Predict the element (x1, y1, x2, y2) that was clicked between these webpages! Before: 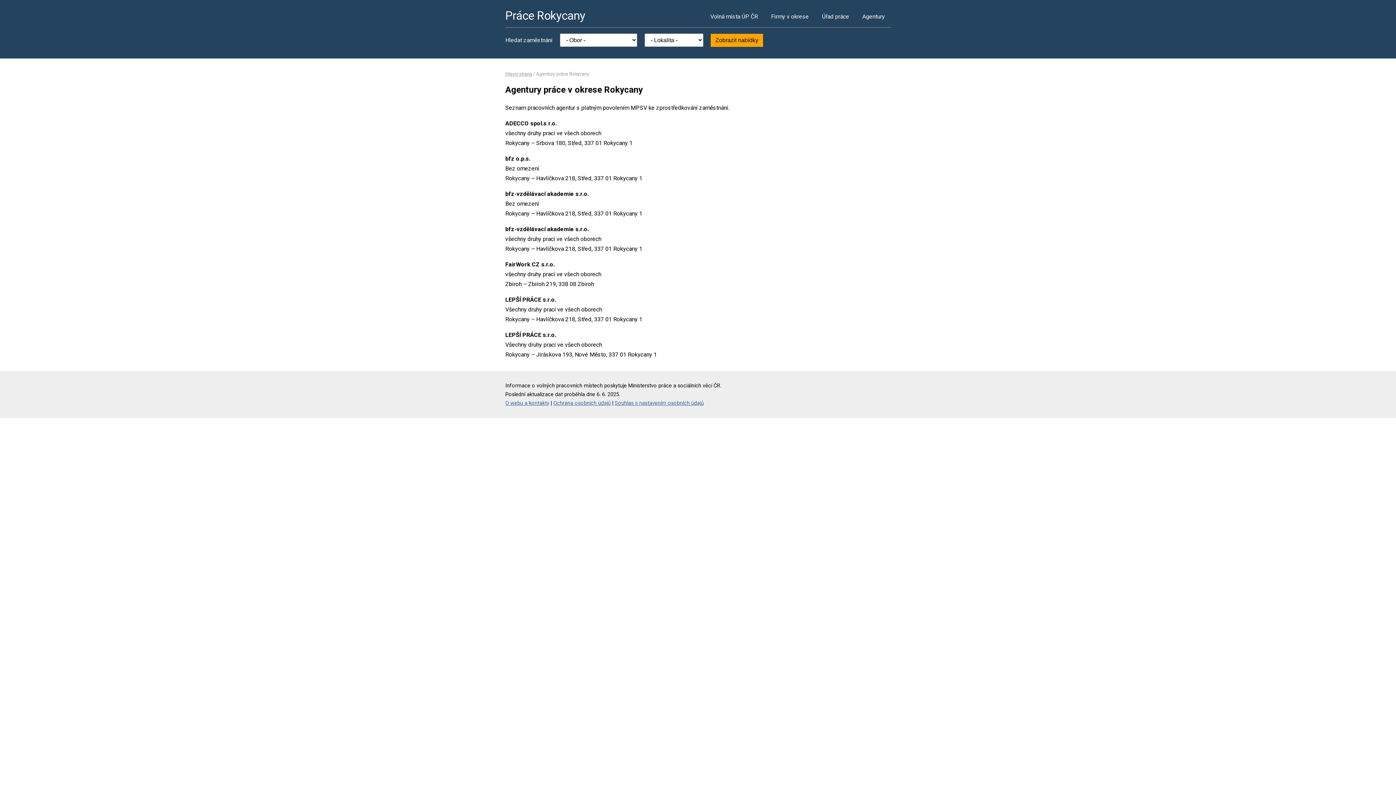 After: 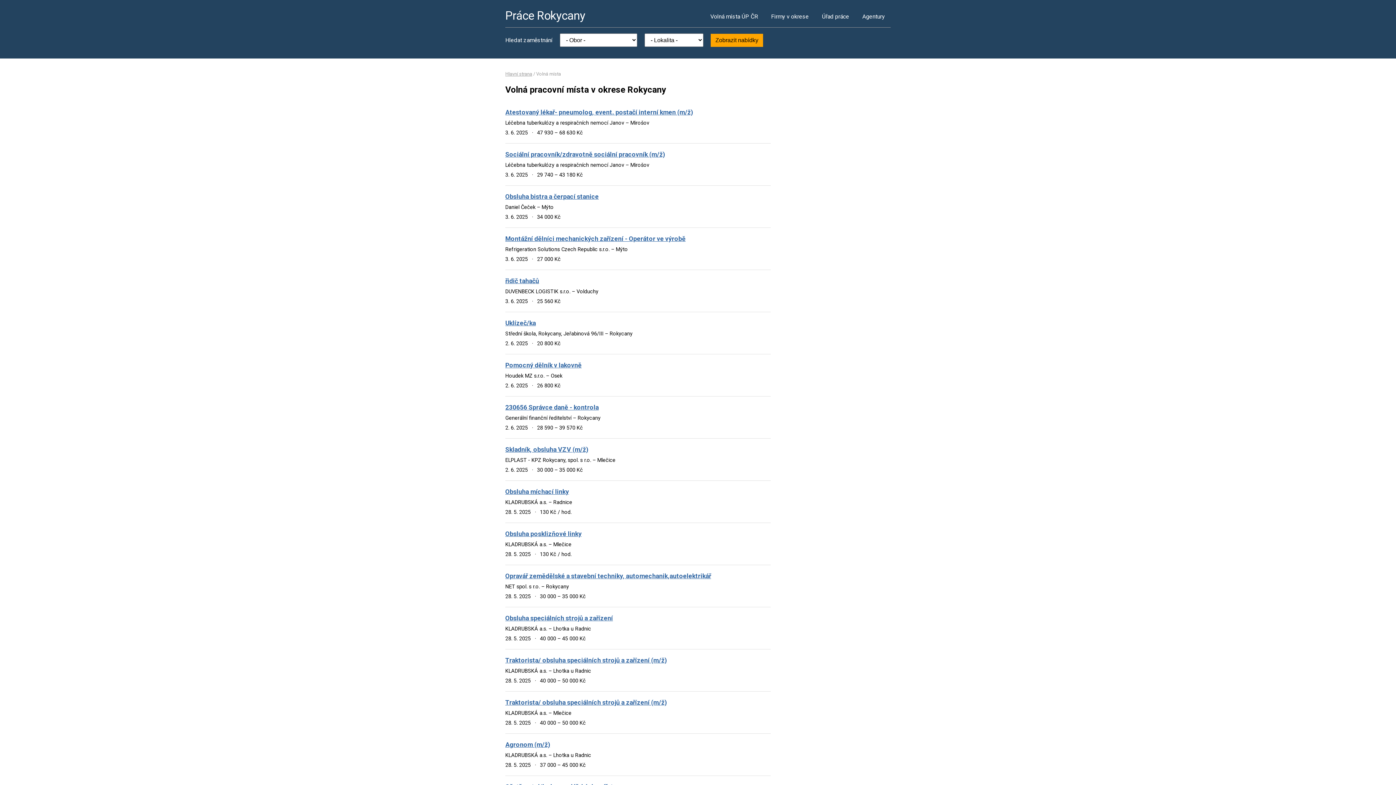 Action: label: Volná místa ÚP ČR bbox: (704, 5, 764, 27)